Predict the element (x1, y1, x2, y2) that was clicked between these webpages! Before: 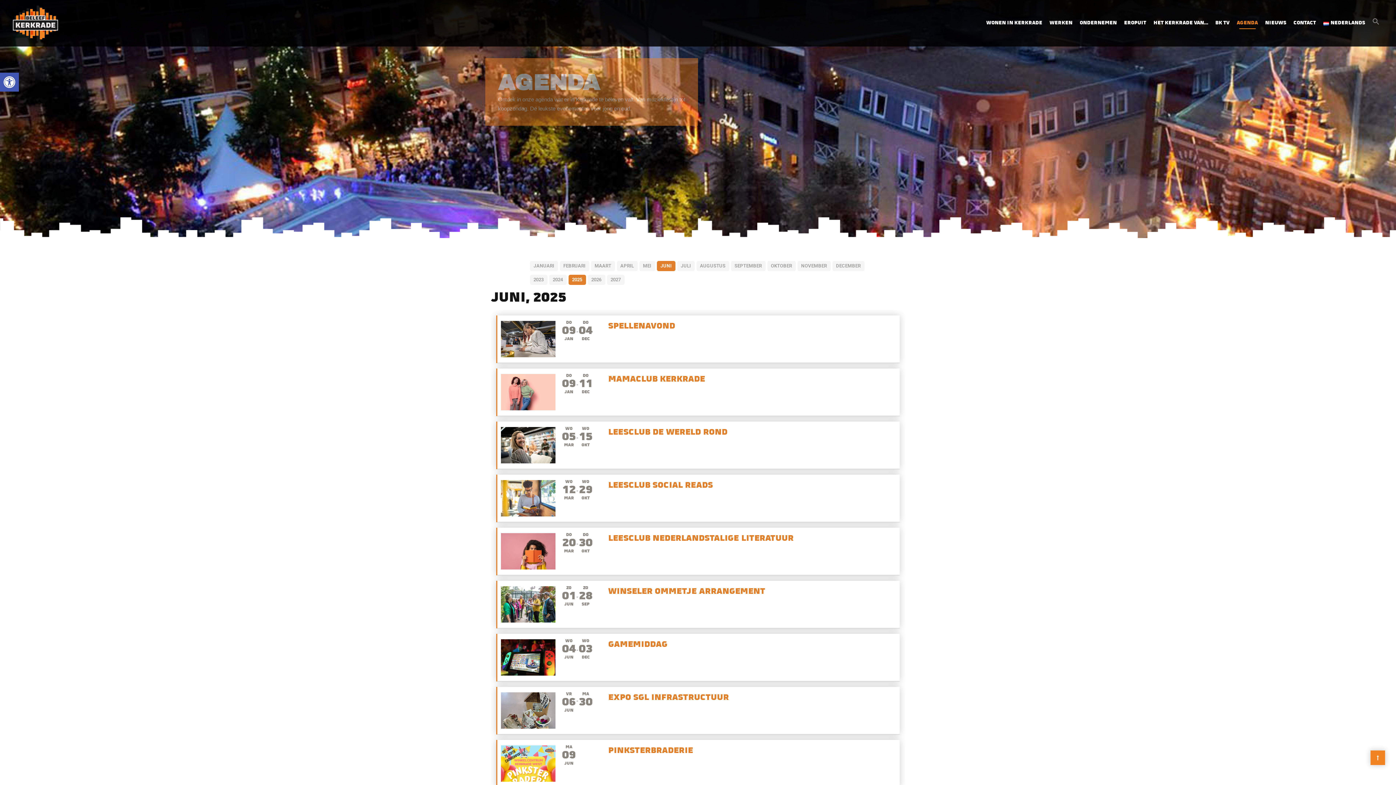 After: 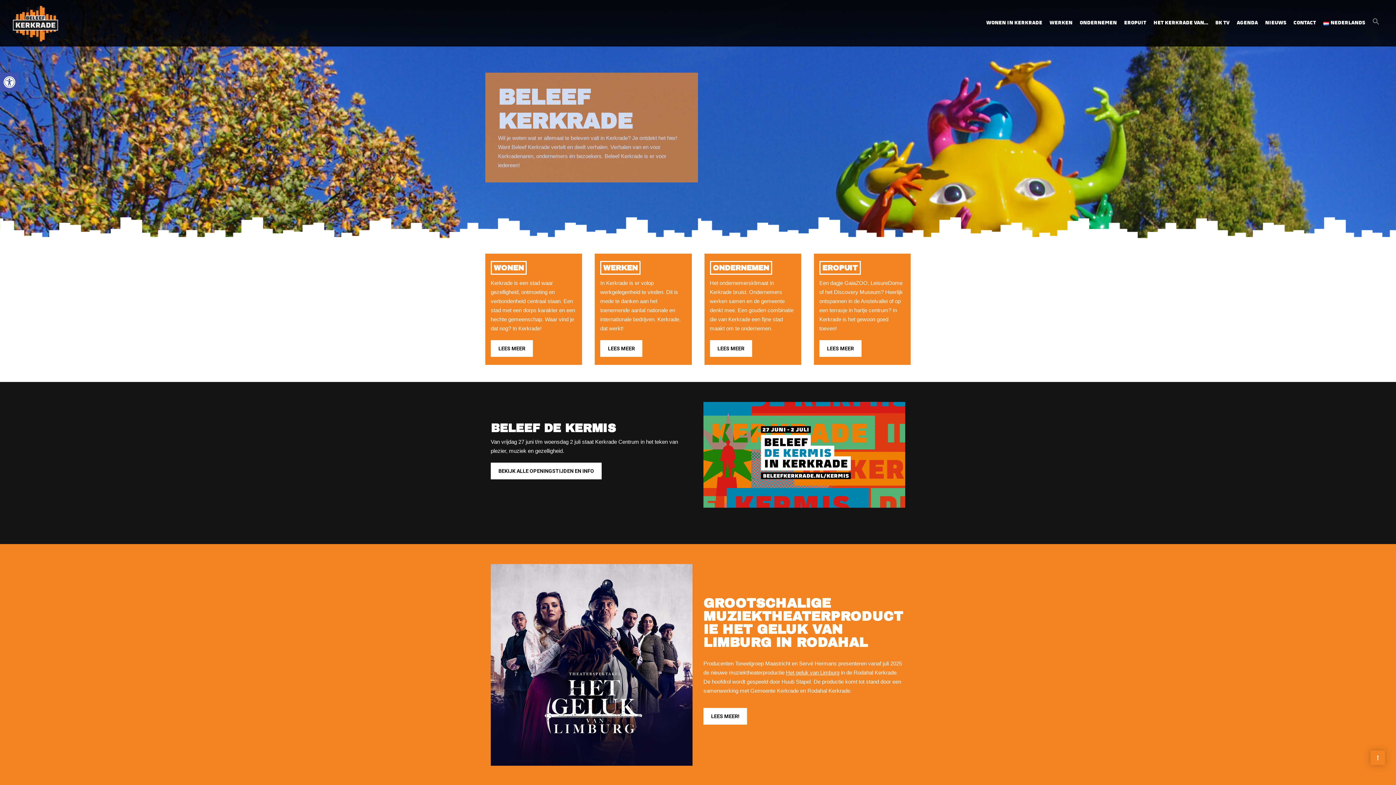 Action: bbox: (12, 9, 58, 33)